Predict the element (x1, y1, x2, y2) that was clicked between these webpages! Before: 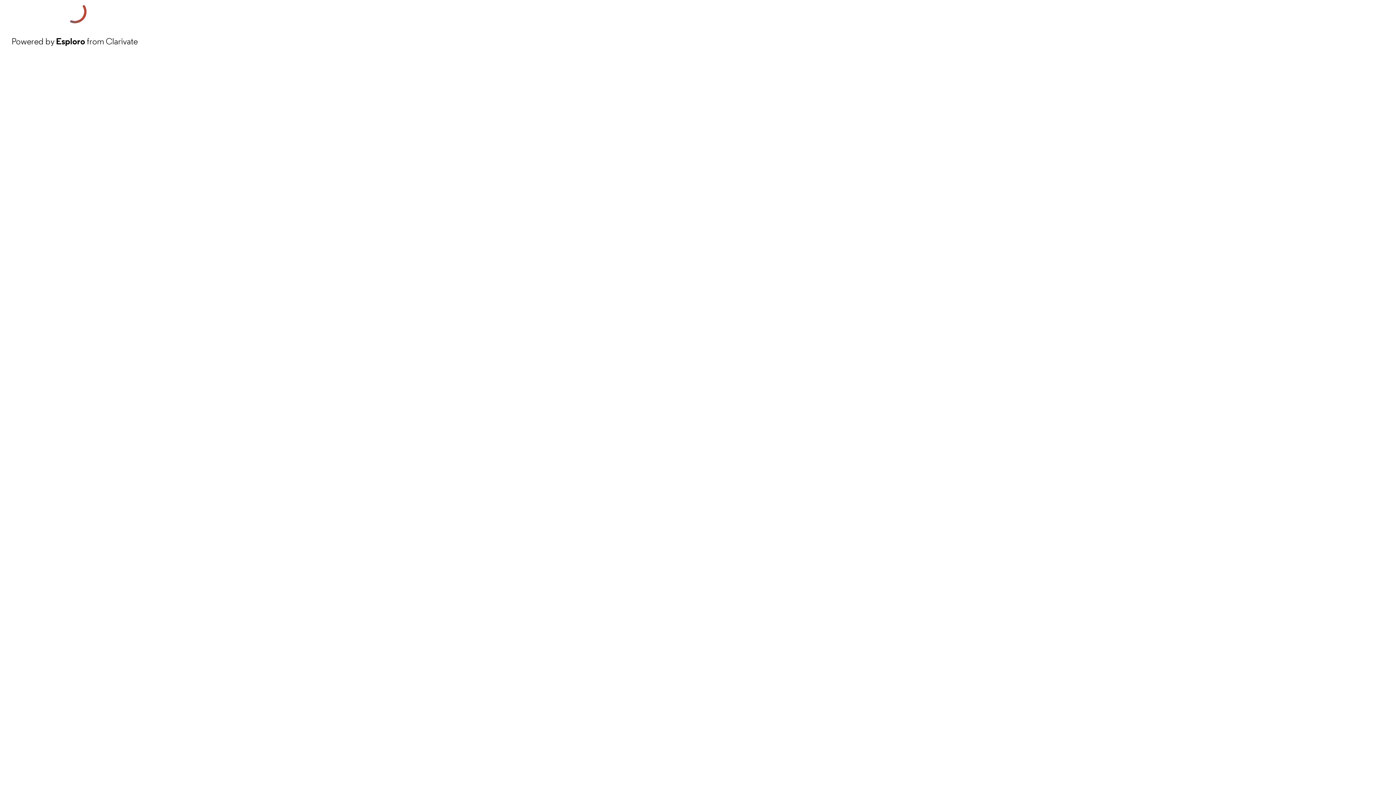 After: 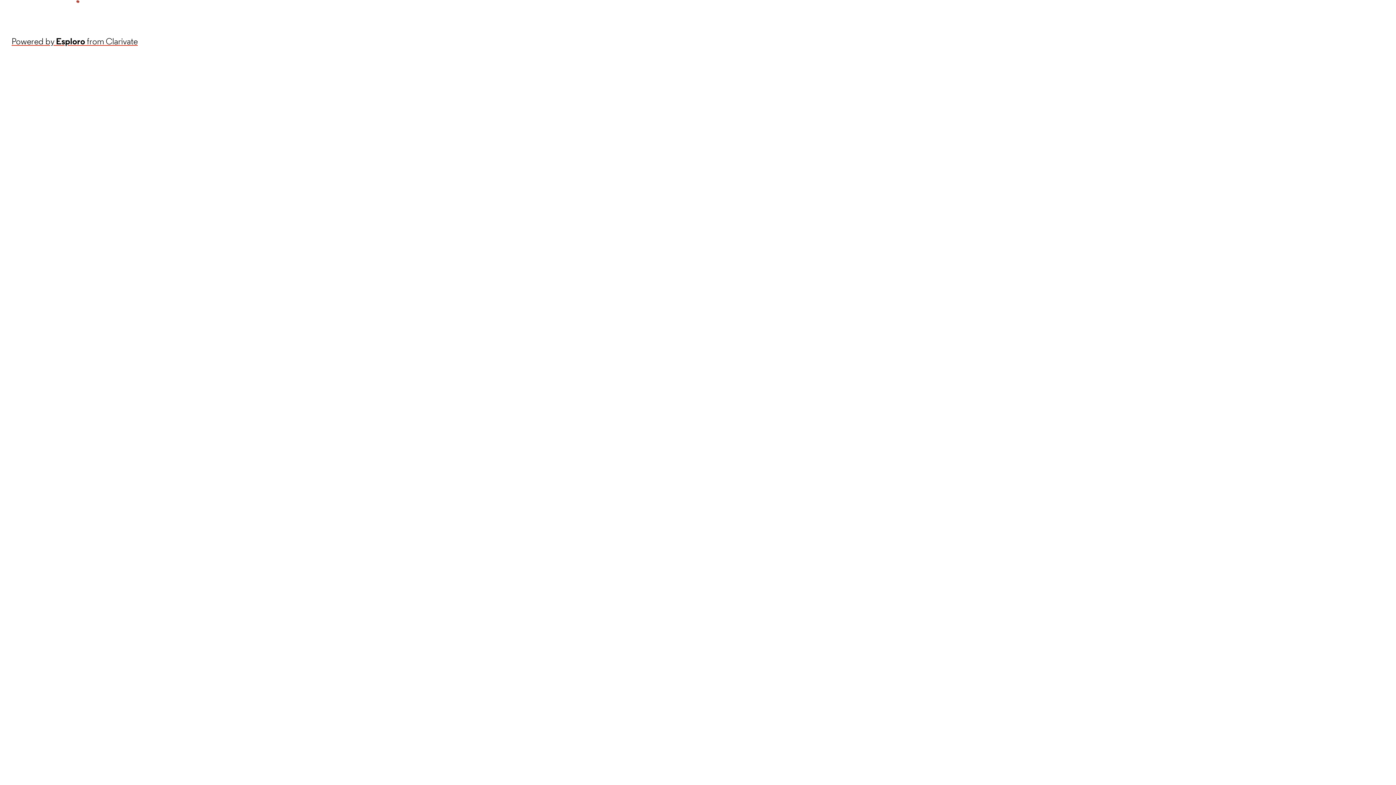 Action: label: Powered by Esploro from Clarivate bbox: (11, 34, 137, 48)